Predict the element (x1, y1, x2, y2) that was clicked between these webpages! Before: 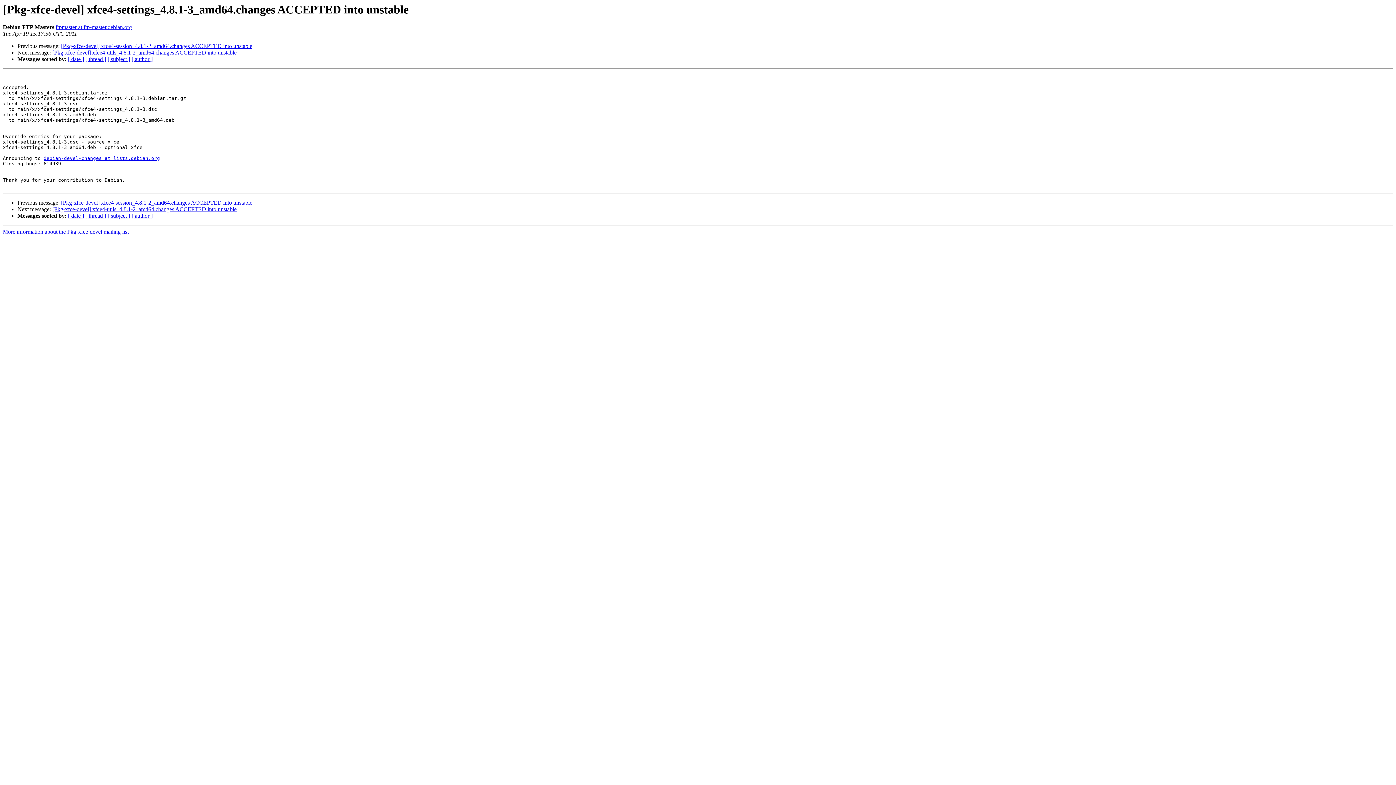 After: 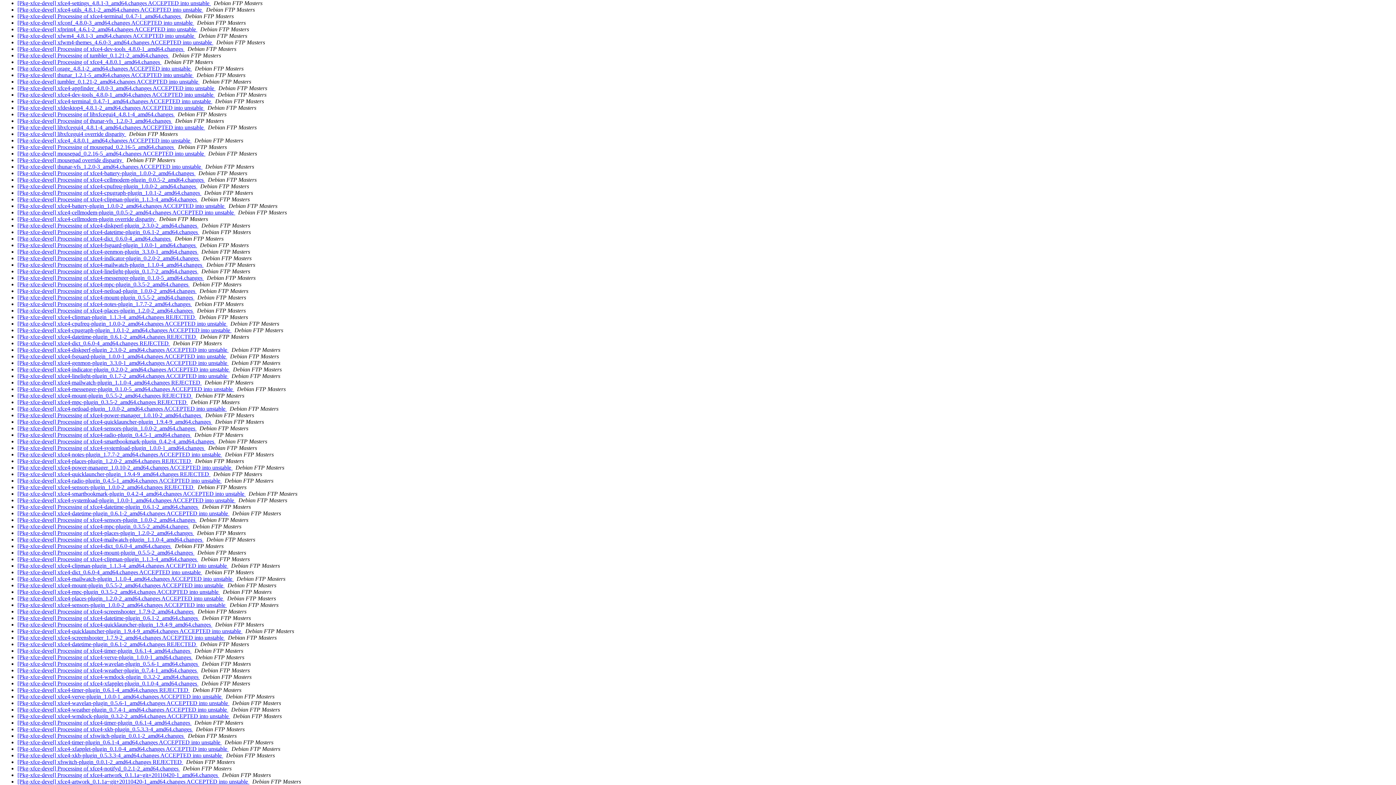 Action: bbox: (131, 56, 152, 62) label: [ author ]